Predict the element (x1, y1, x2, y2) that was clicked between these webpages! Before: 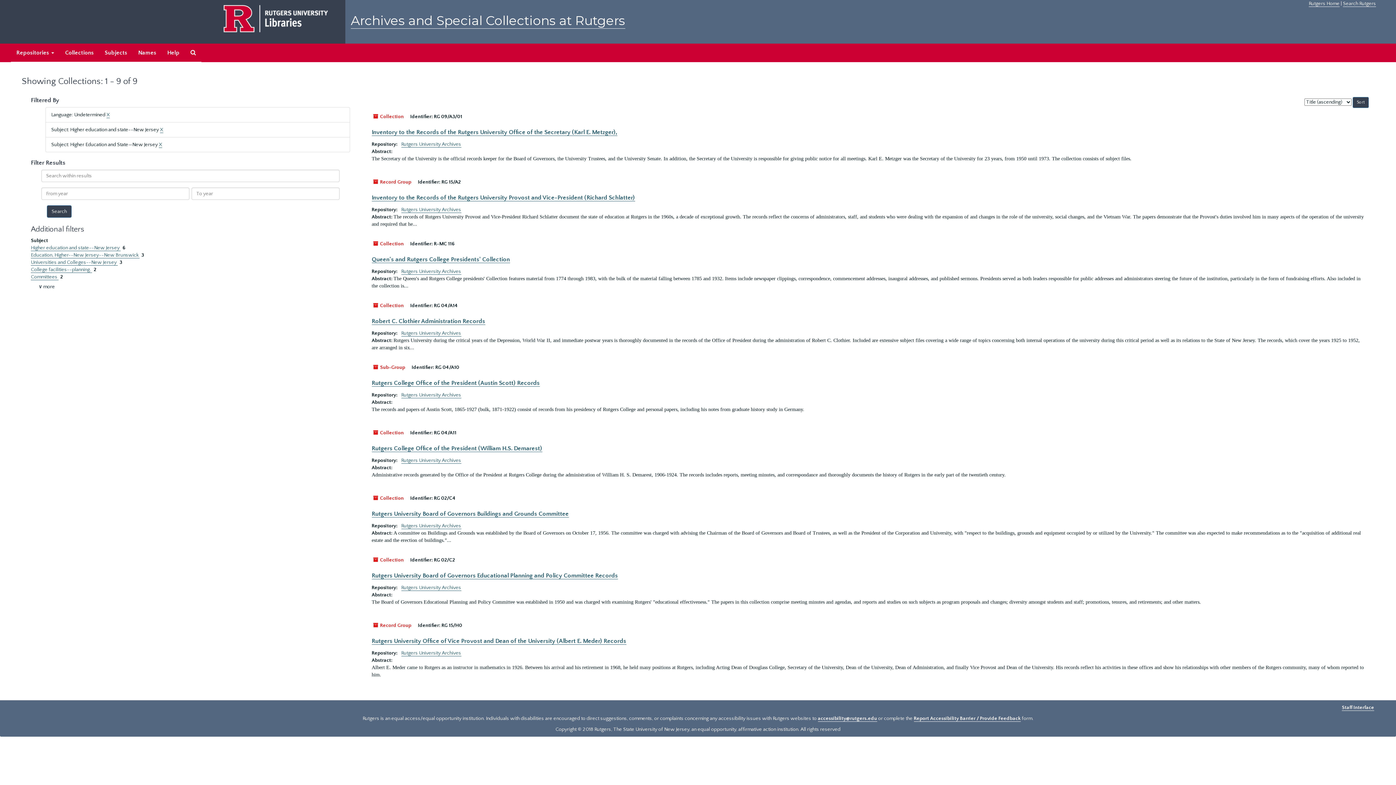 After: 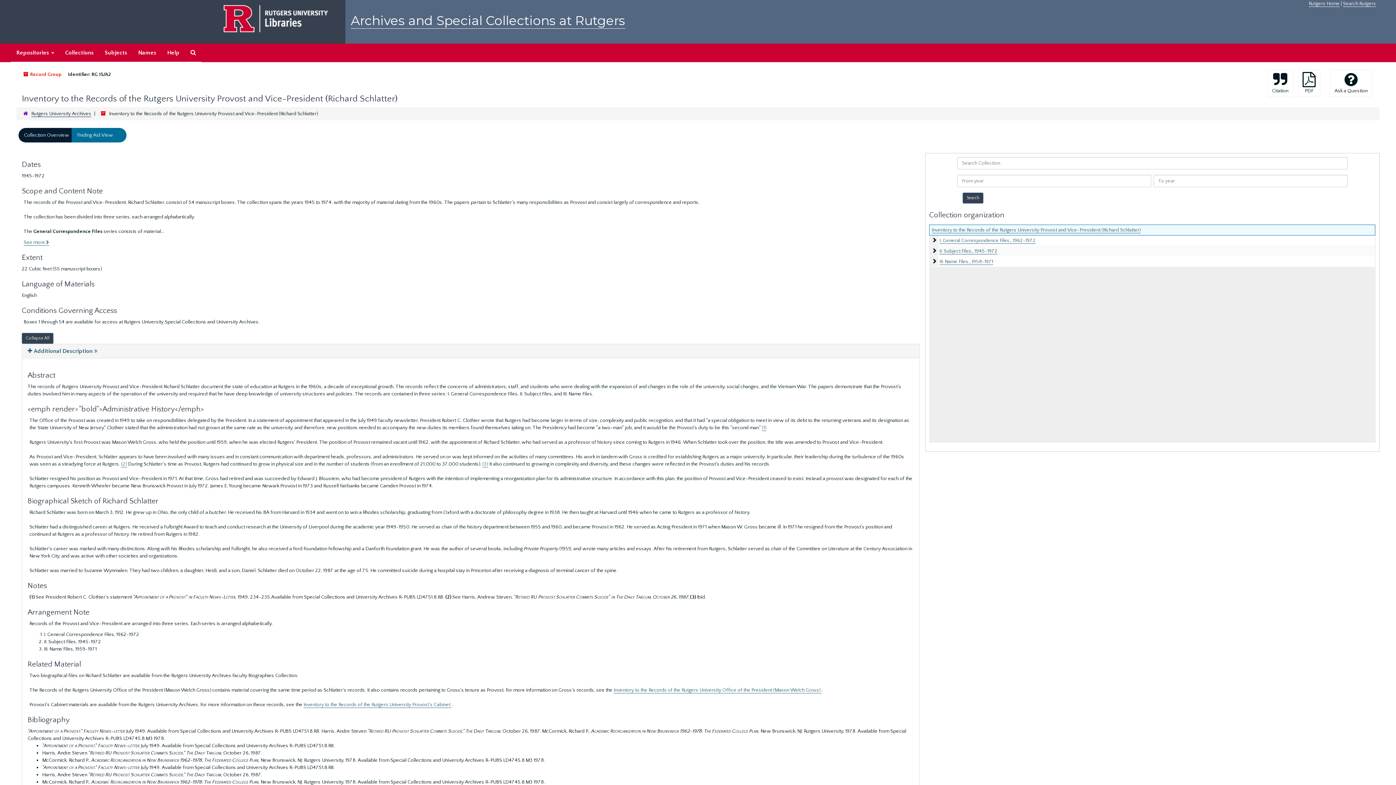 Action: bbox: (371, 194, 635, 201) label: Inventory to the Records of the Rutgers University Provost and Vice-President (Richard Schlatter)